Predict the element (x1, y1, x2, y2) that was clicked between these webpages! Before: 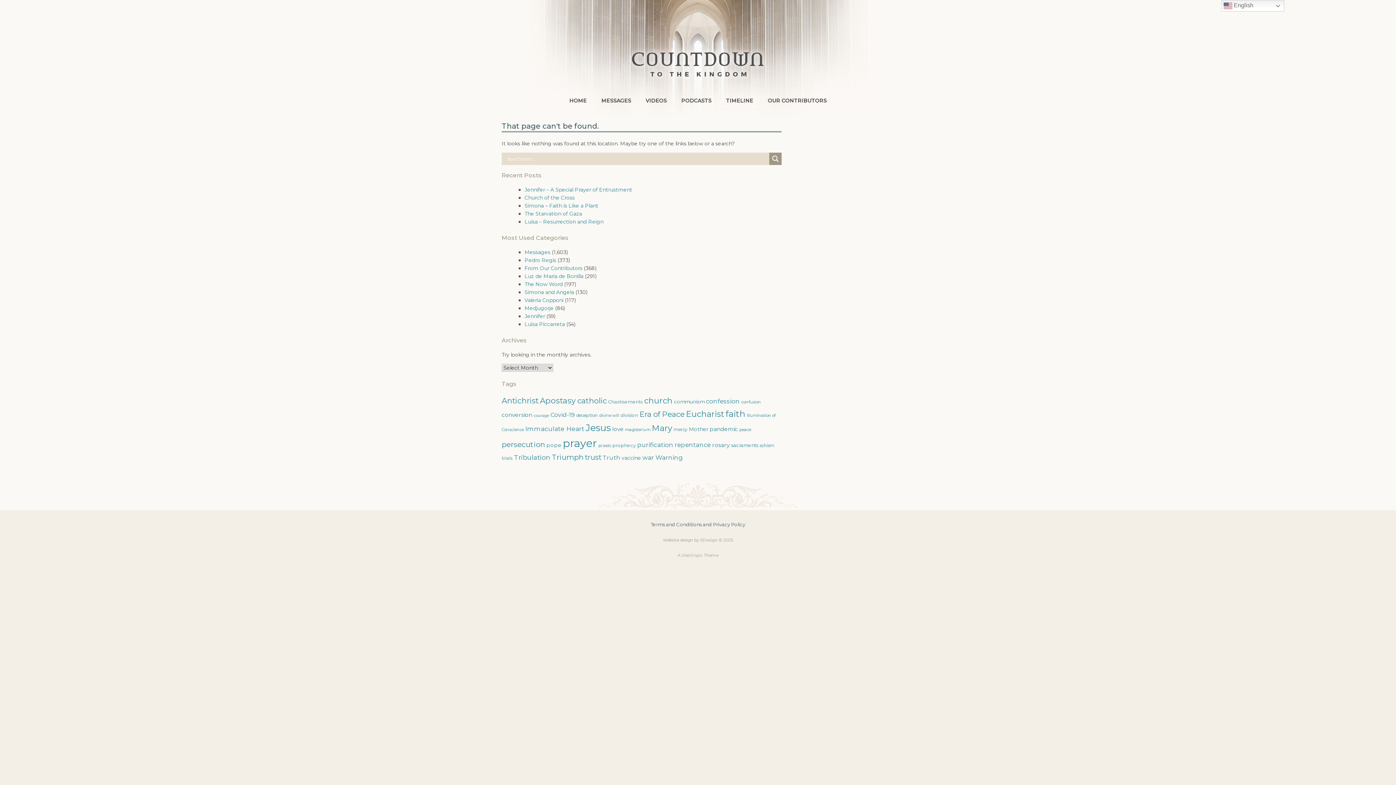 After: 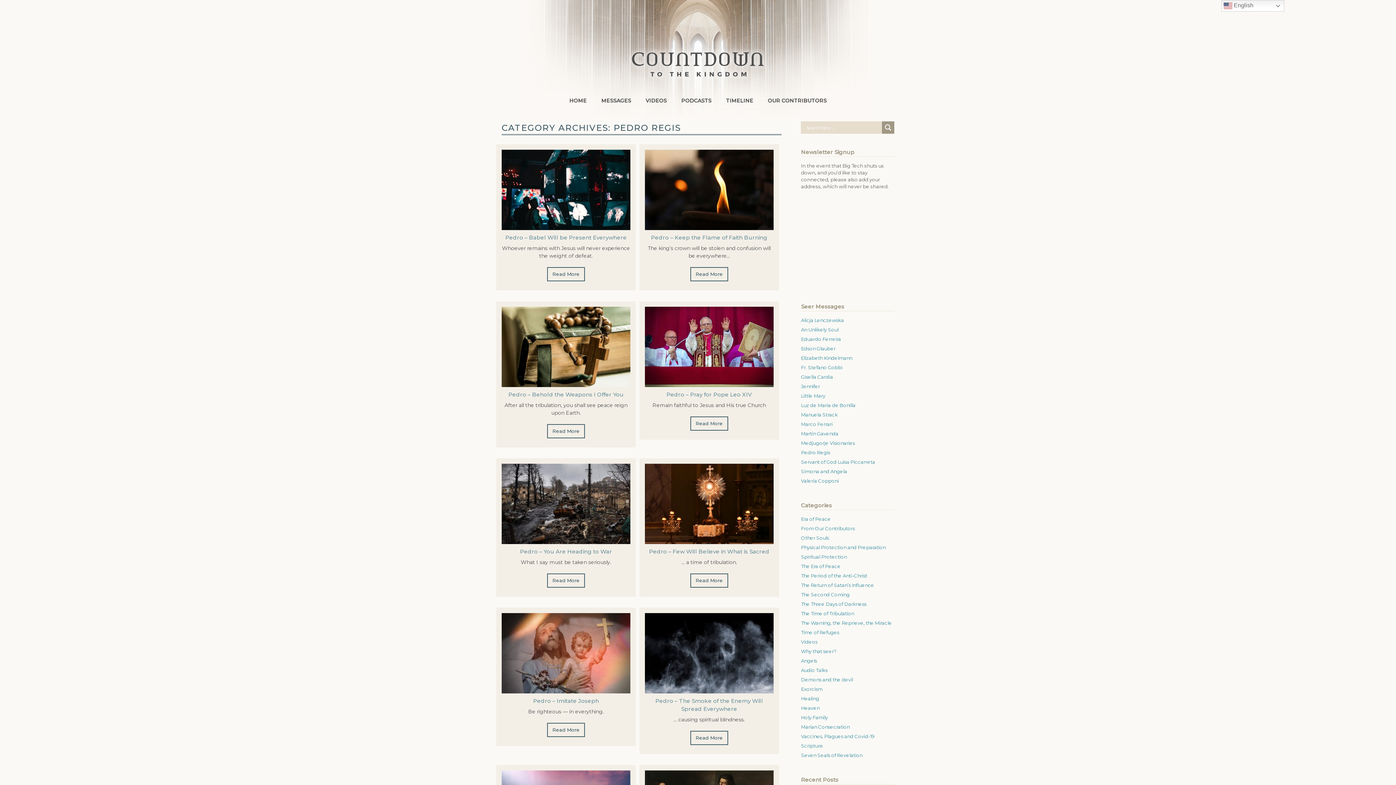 Action: label: Pedro Regis bbox: (524, 257, 556, 263)